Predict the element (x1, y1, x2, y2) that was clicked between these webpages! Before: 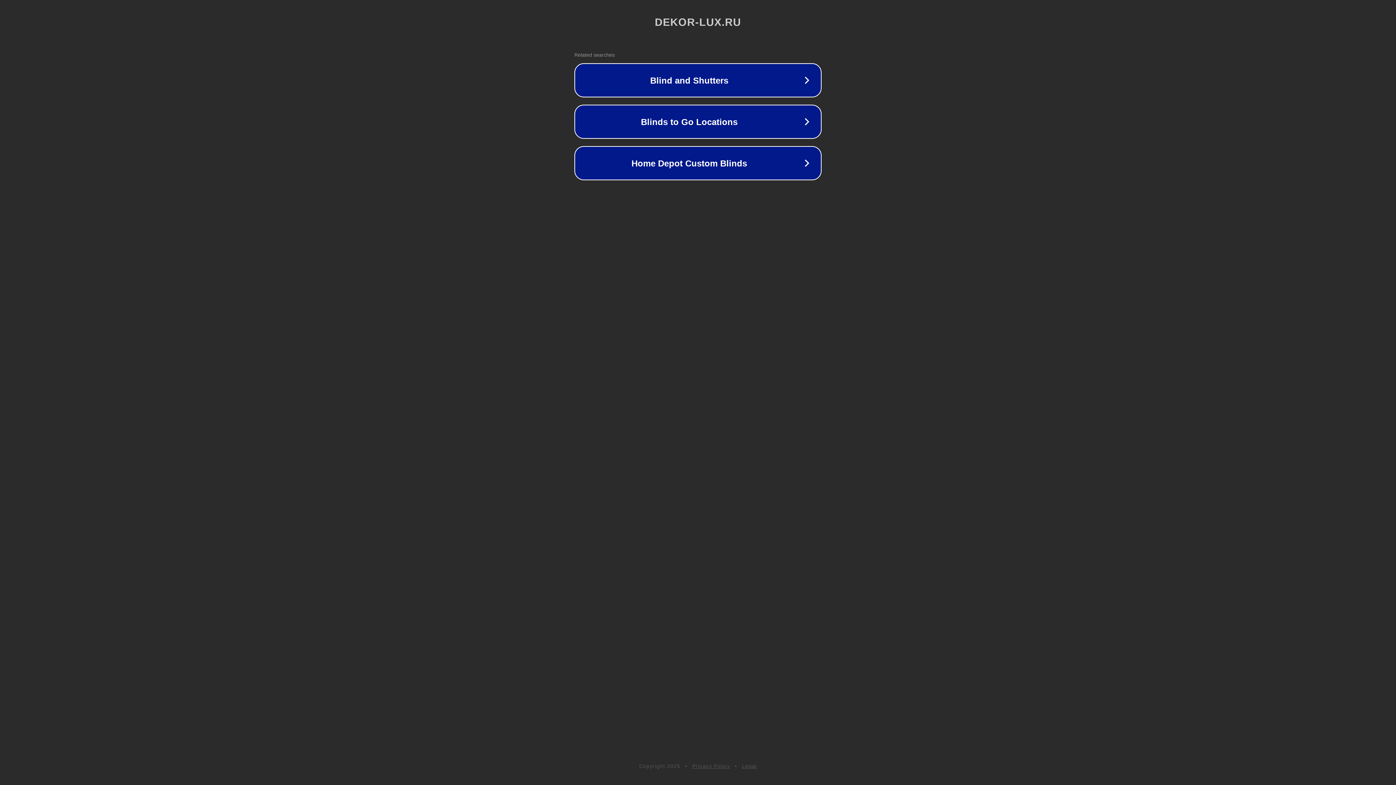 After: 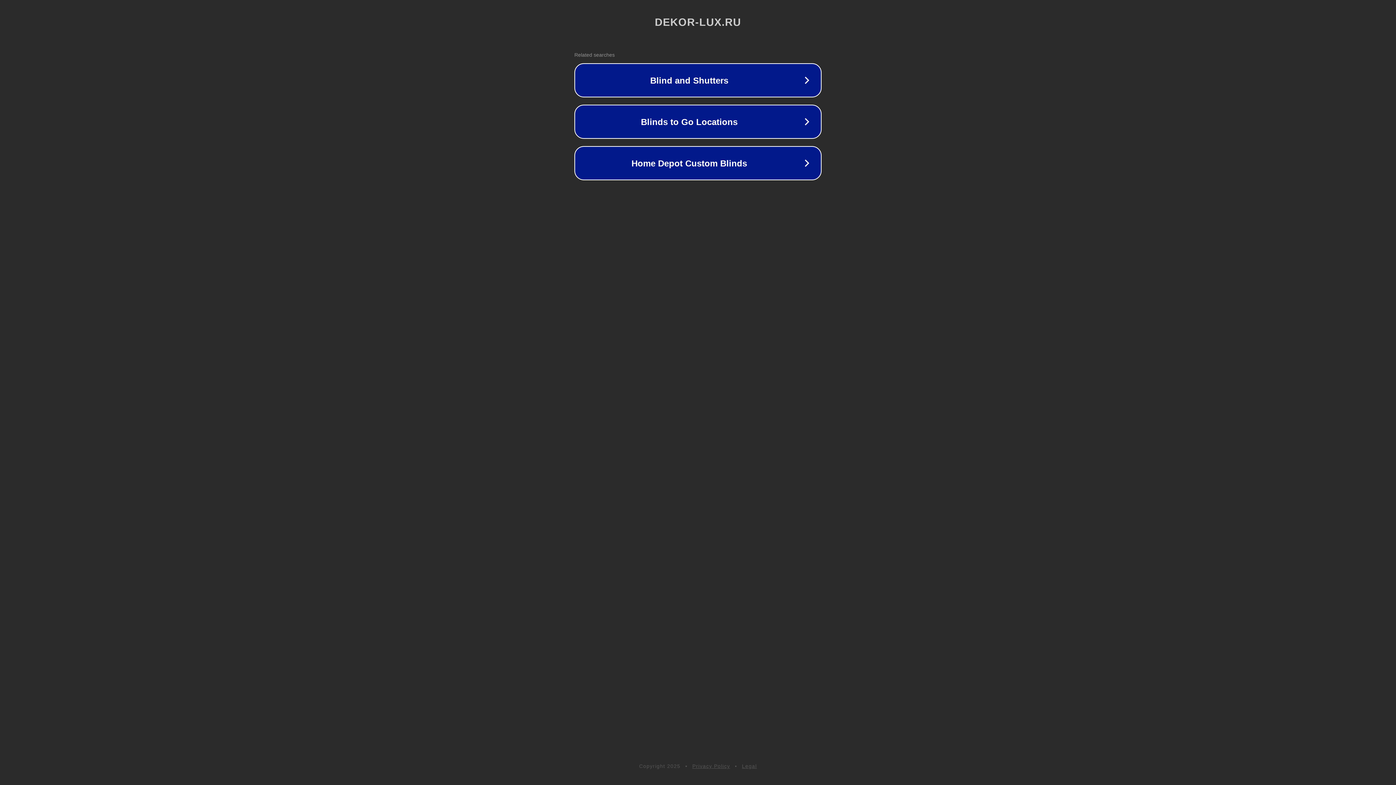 Action: bbox: (742, 763, 757, 769) label: Legal